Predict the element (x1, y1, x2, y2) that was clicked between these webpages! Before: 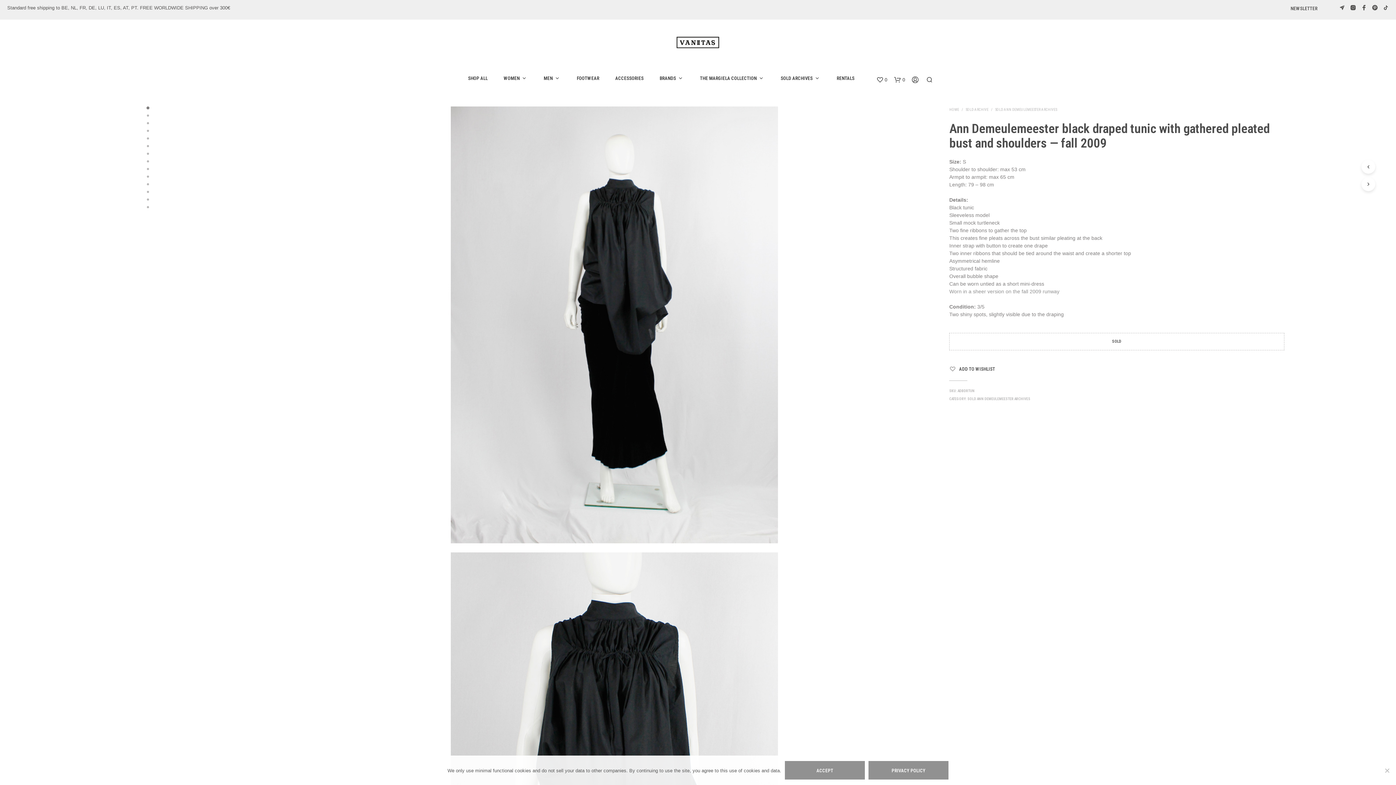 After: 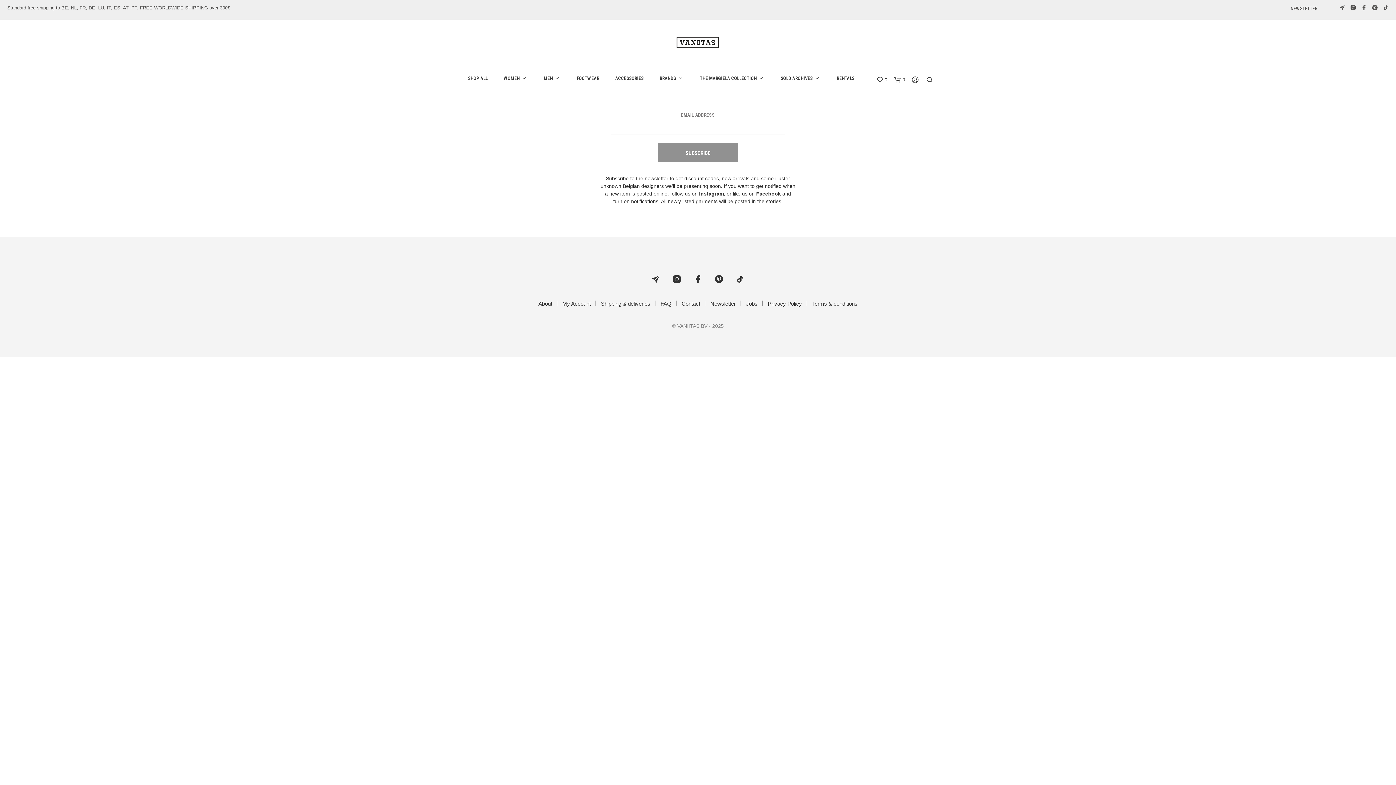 Action: bbox: (1285, 5, 1323, 12) label: NEWSLETTER